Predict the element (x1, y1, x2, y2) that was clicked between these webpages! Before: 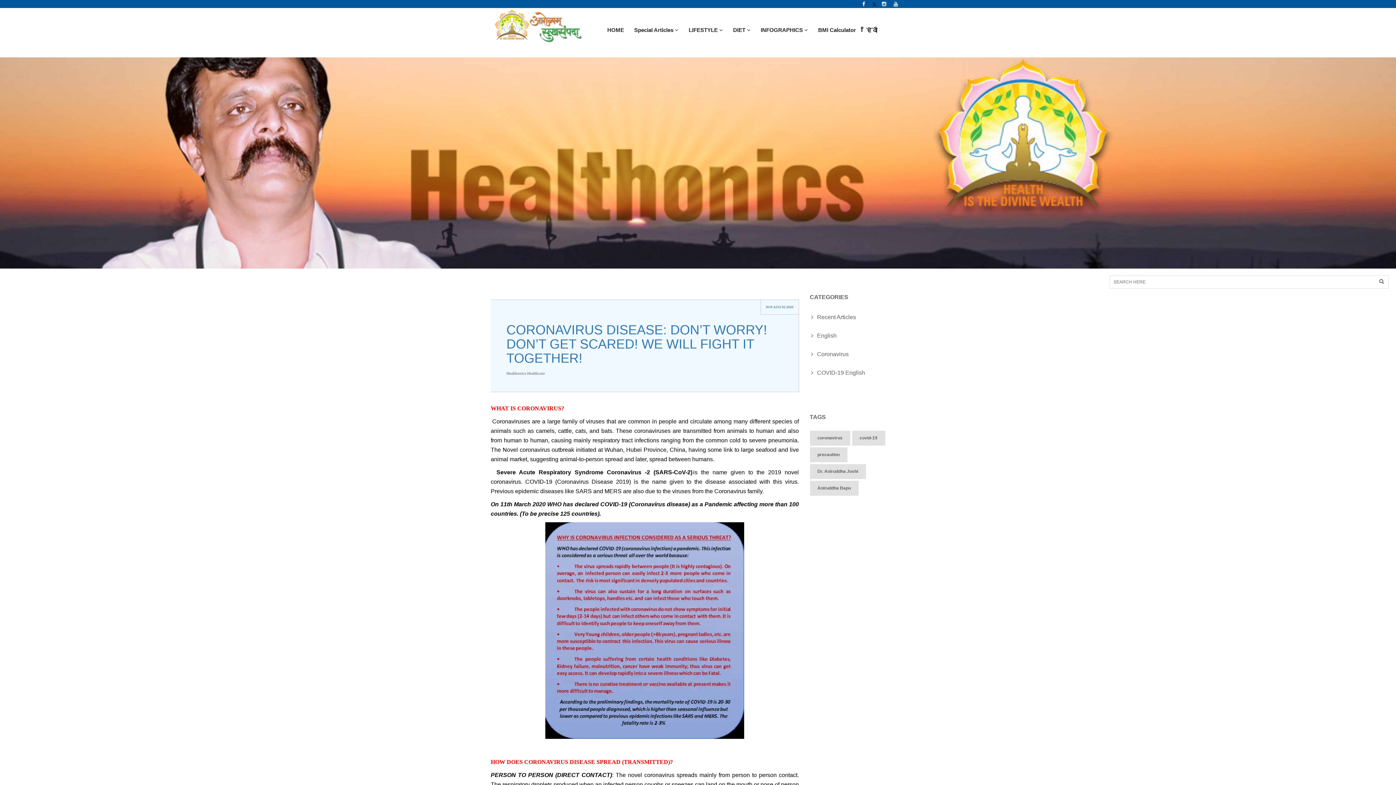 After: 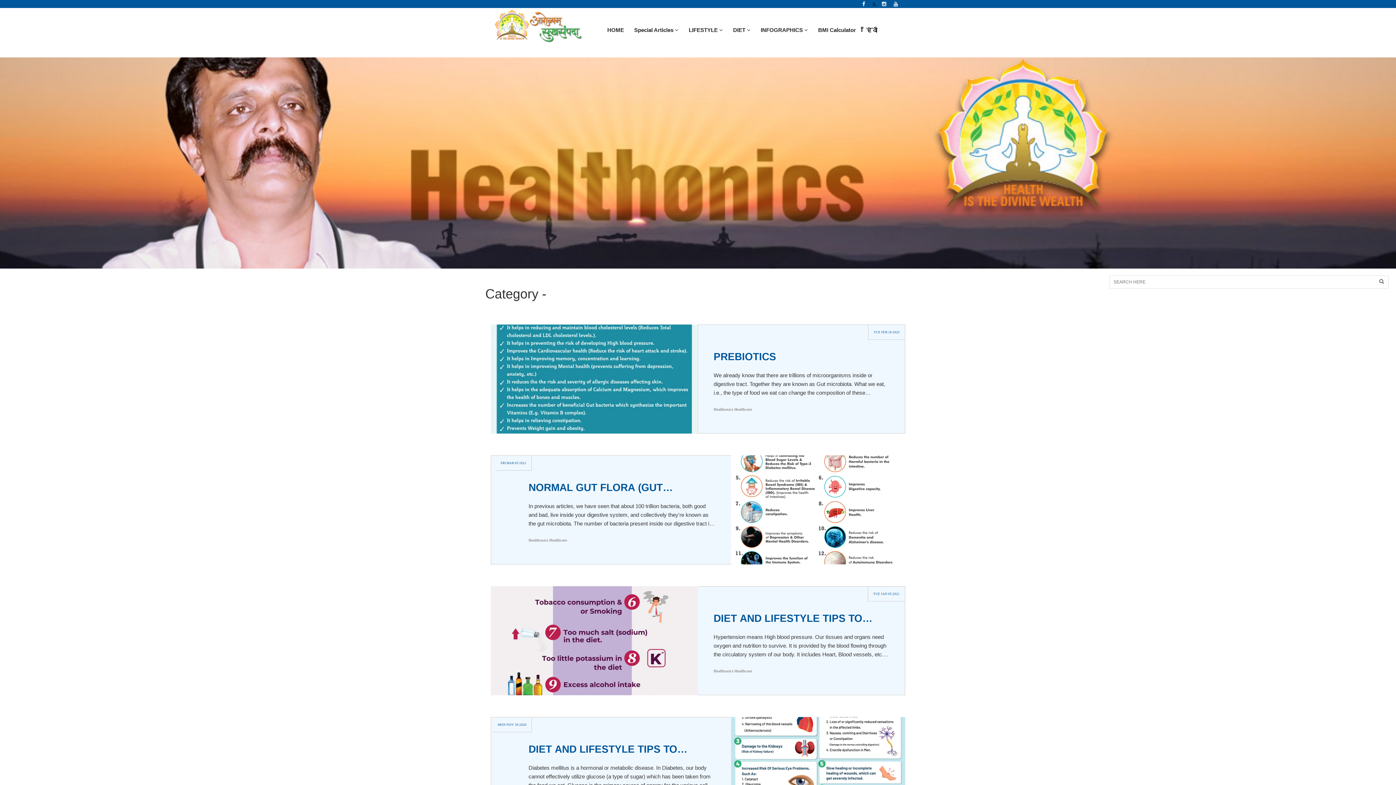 Action: bbox: (811, 314, 856, 320) label: Recent Articles